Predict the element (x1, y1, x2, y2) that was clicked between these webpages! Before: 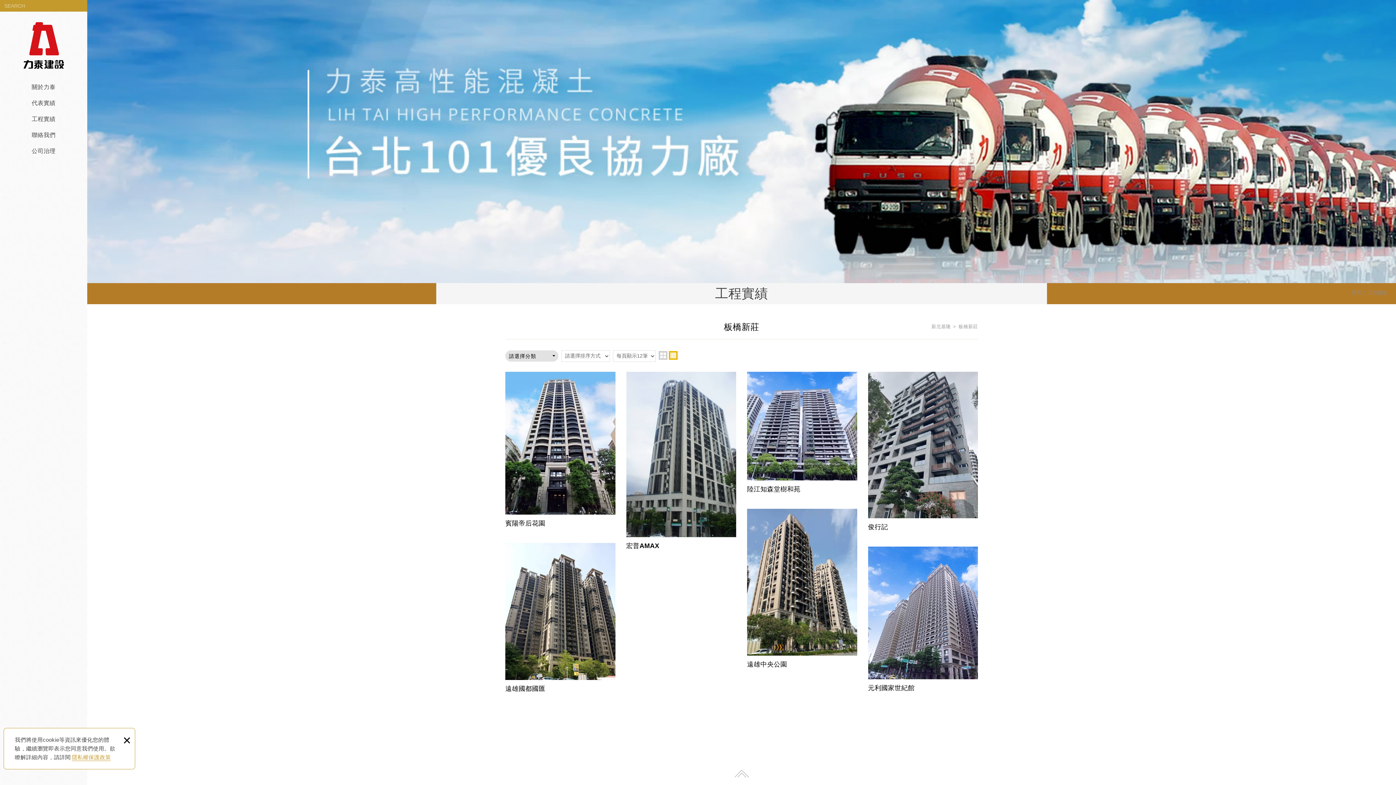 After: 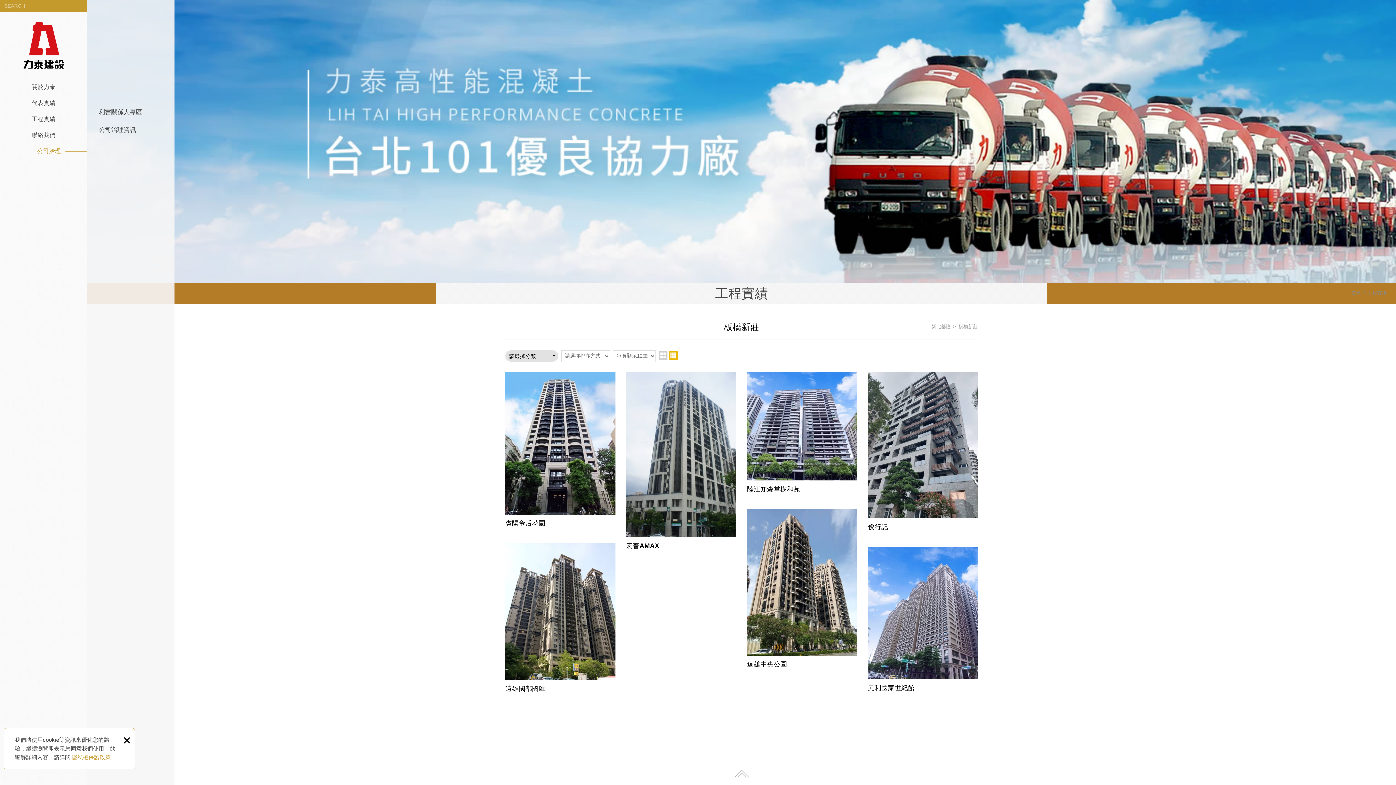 Action: bbox: (5, 144, 81, 158) label: 公司治理